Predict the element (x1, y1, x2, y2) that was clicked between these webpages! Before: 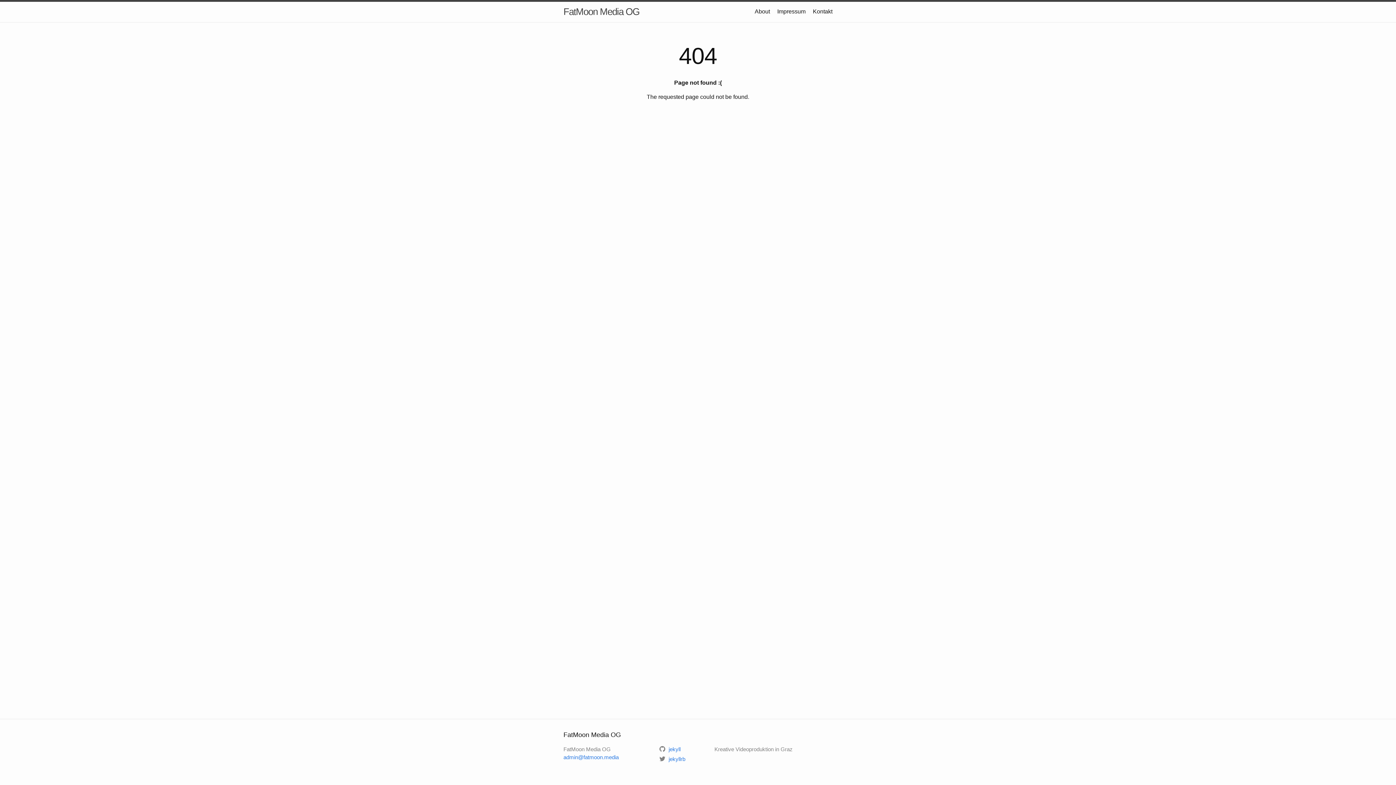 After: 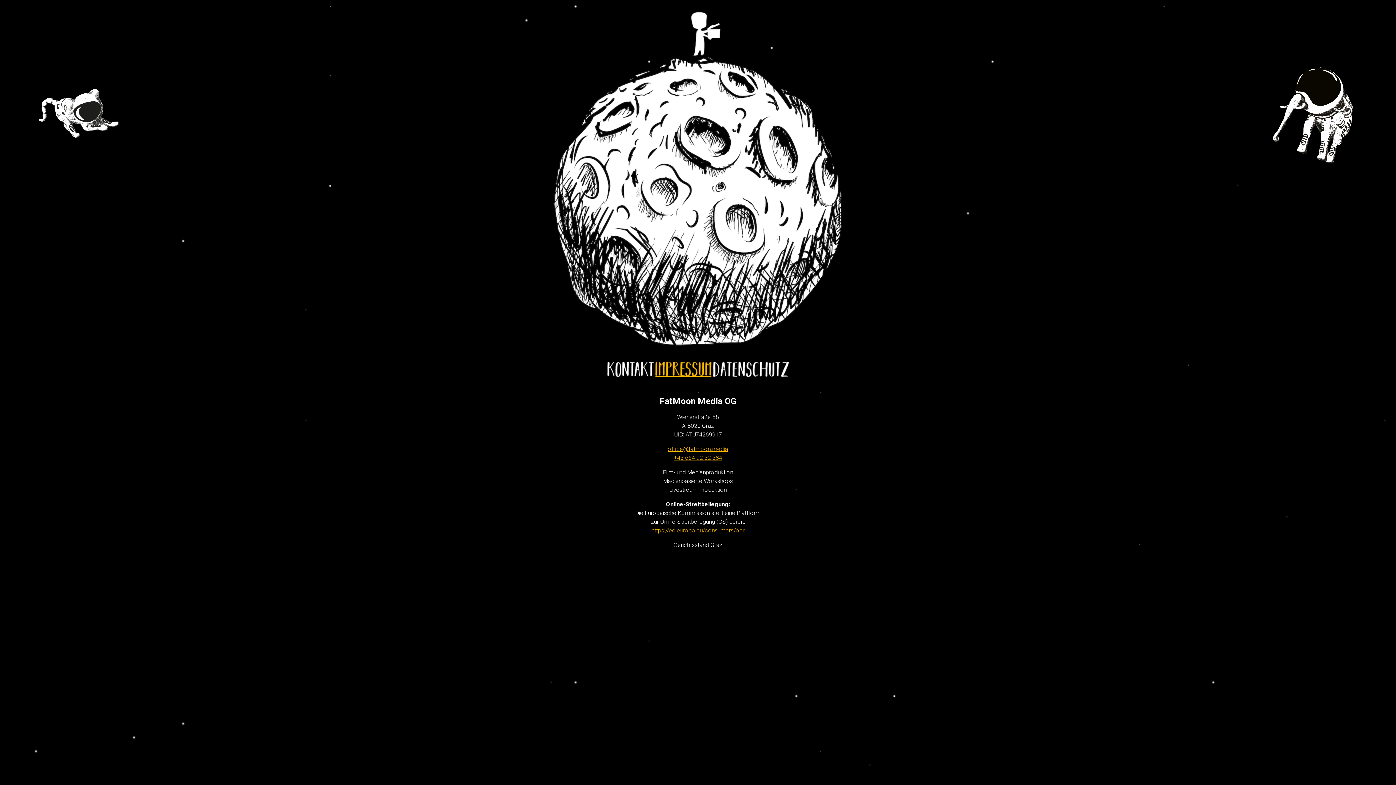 Action: label: Impressum bbox: (777, 8, 805, 14)